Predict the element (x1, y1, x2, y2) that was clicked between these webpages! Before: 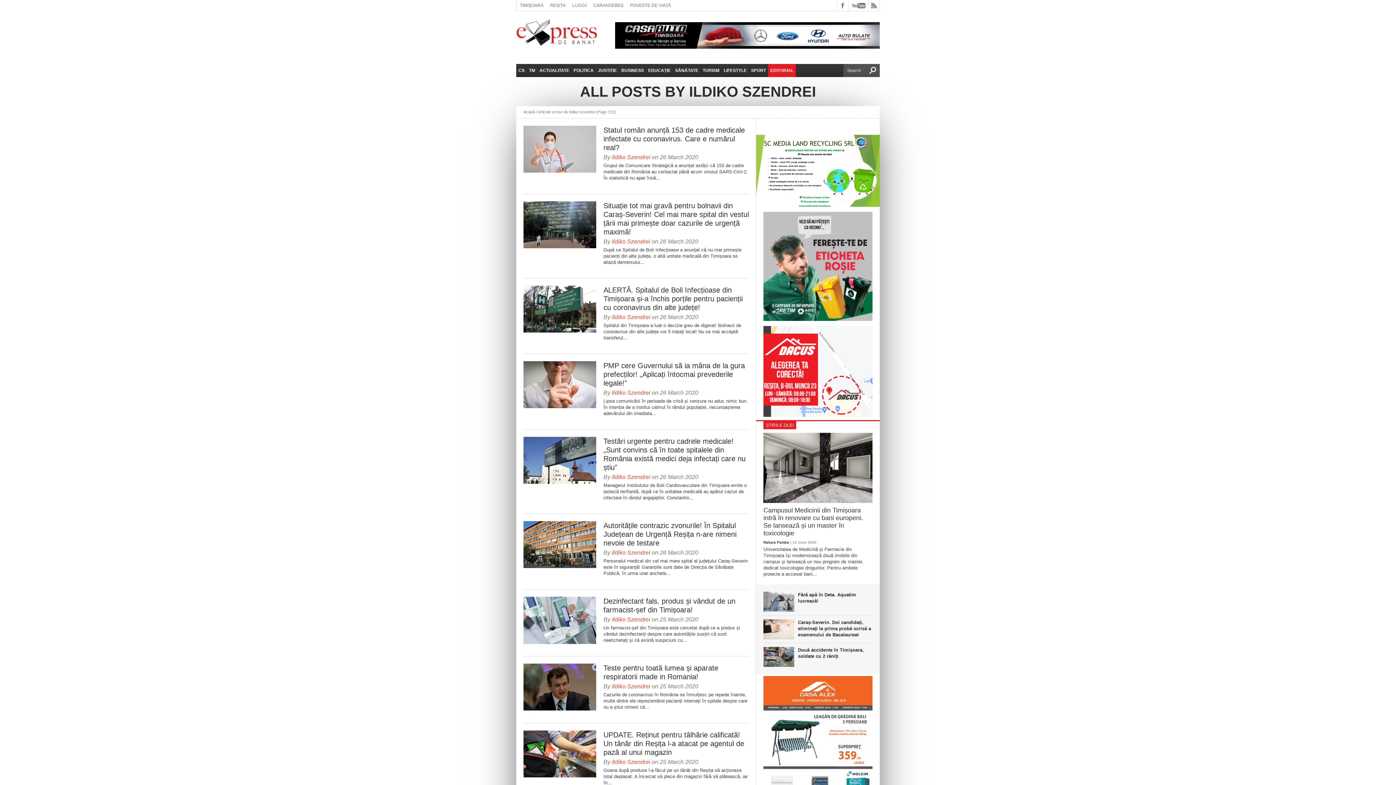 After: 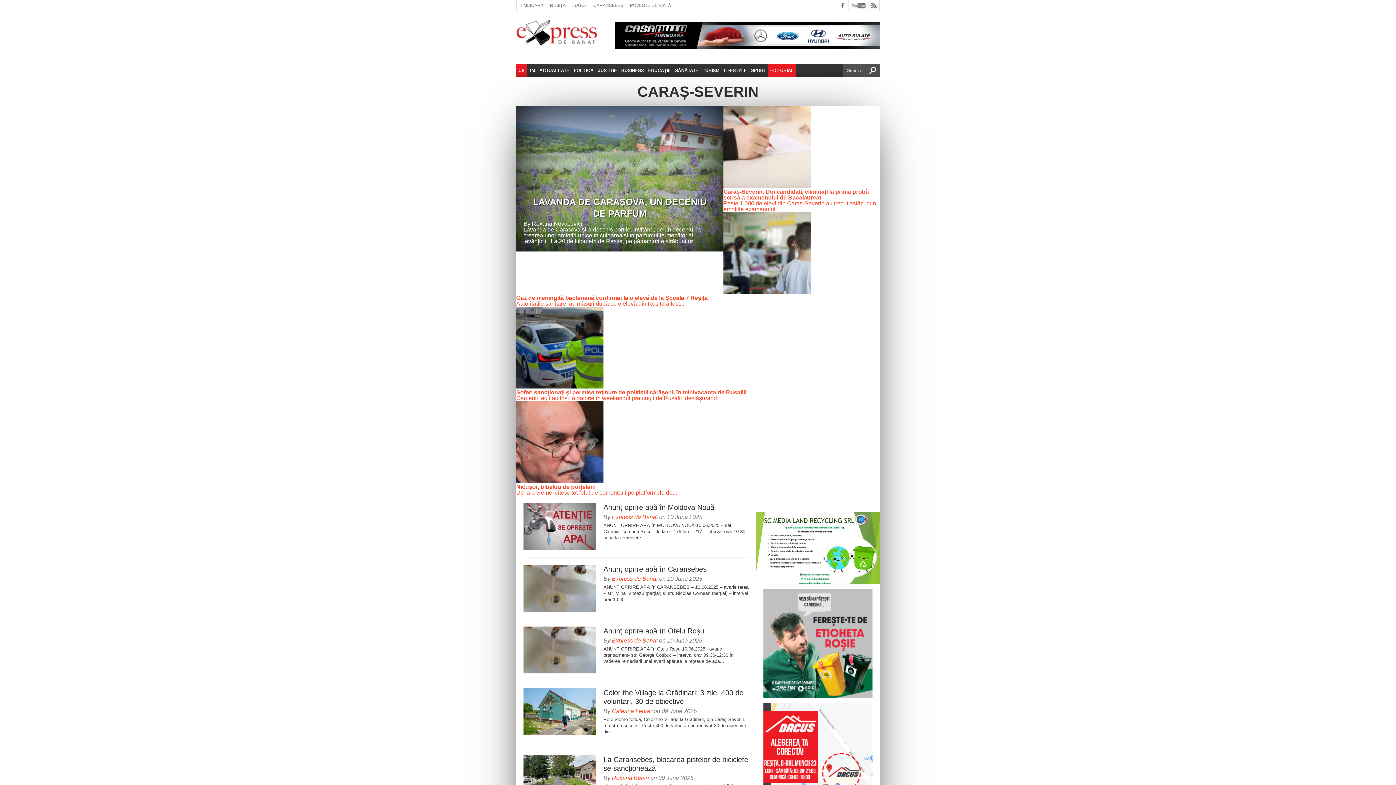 Action: label: CS bbox: (516, 64, 526, 77)